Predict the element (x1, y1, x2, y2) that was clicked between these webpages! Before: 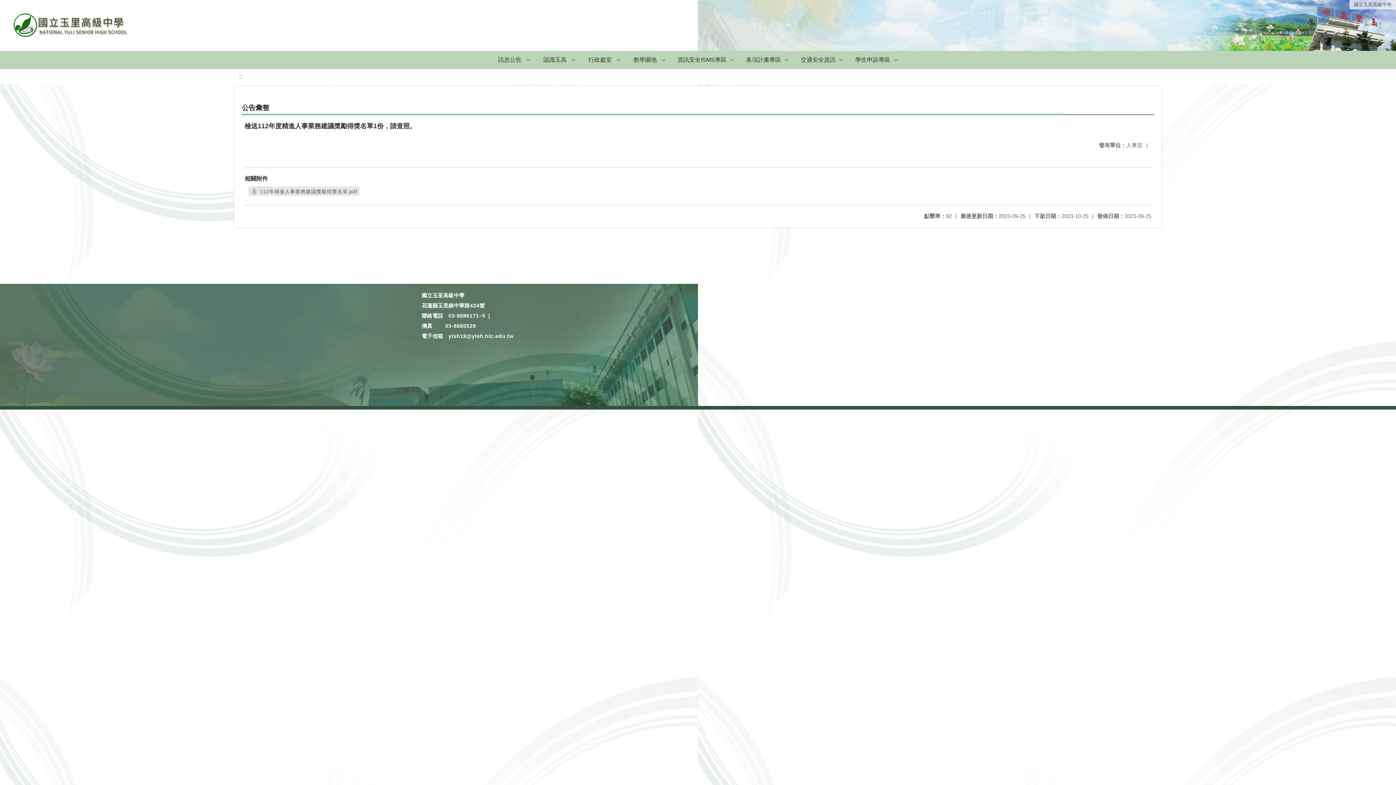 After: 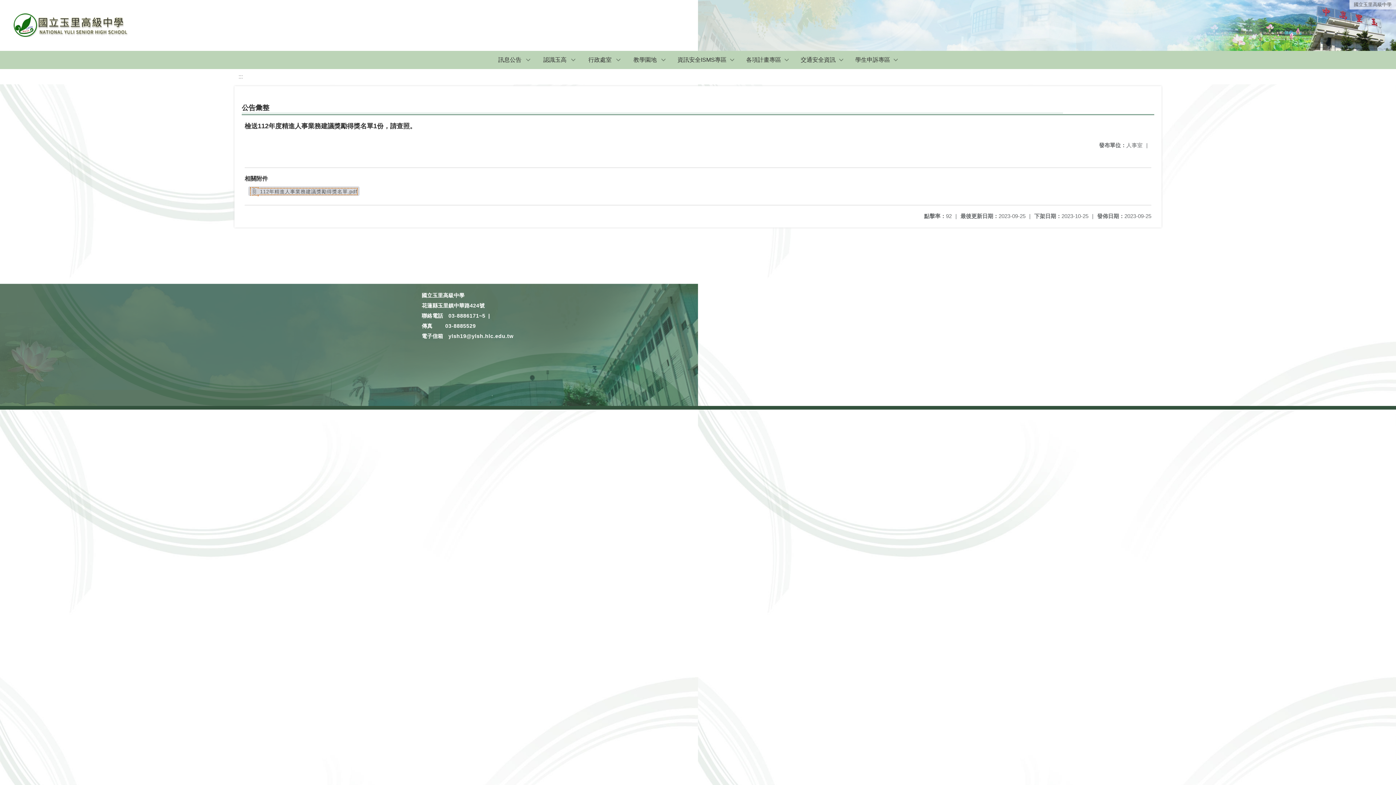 Action: label:  112年精進人事業務建議獎勵得獎名單.pdf bbox: (250, 188, 357, 194)